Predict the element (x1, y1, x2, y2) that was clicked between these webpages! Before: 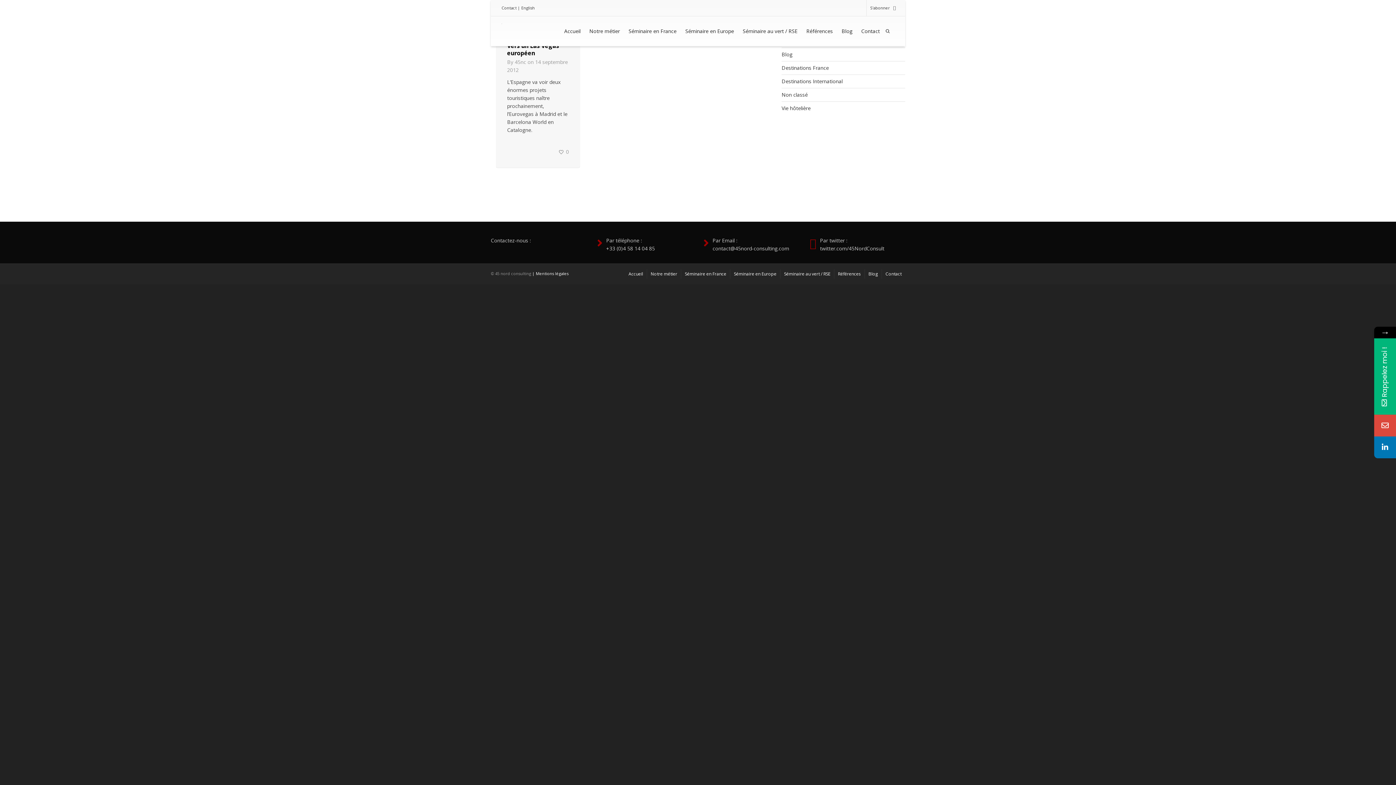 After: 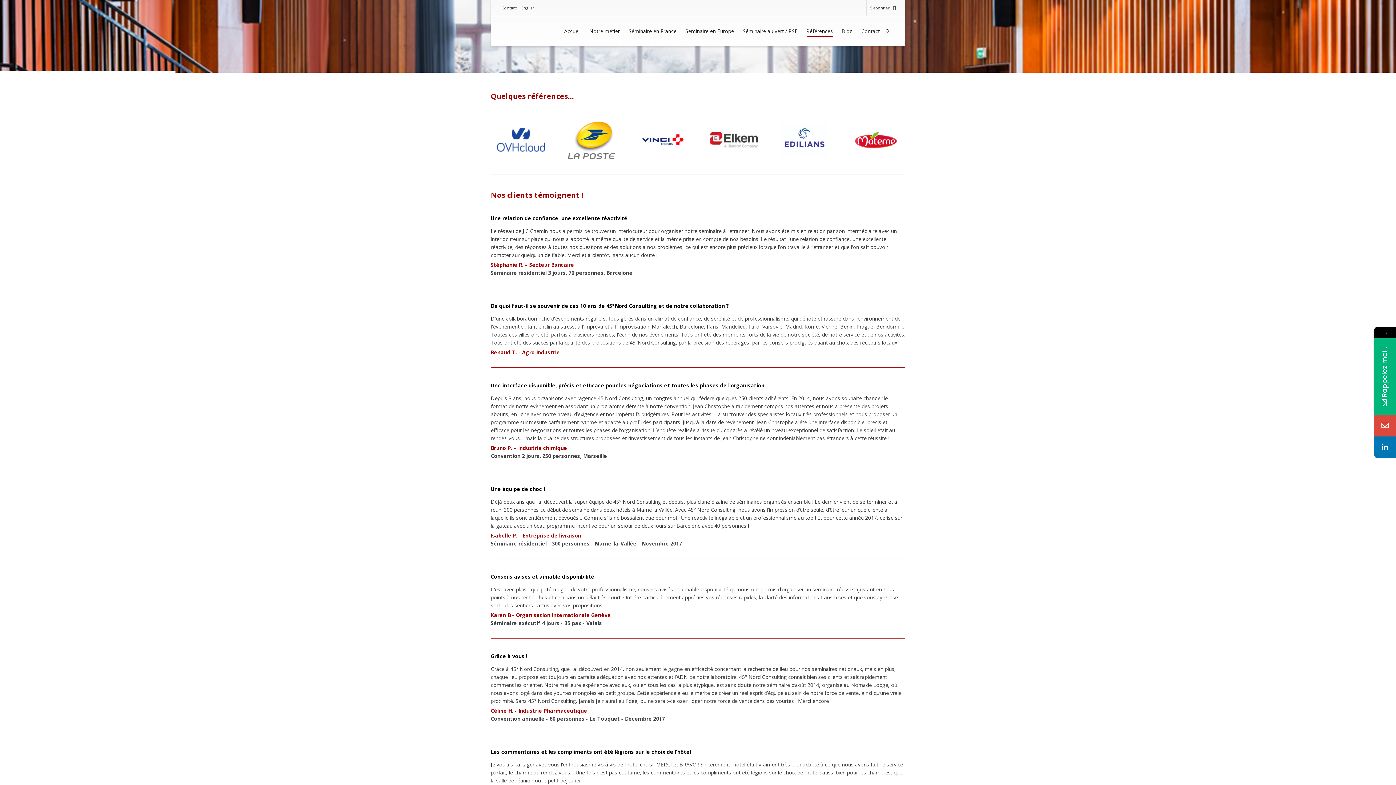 Action: label: Références bbox: (838, 269, 861, 278)